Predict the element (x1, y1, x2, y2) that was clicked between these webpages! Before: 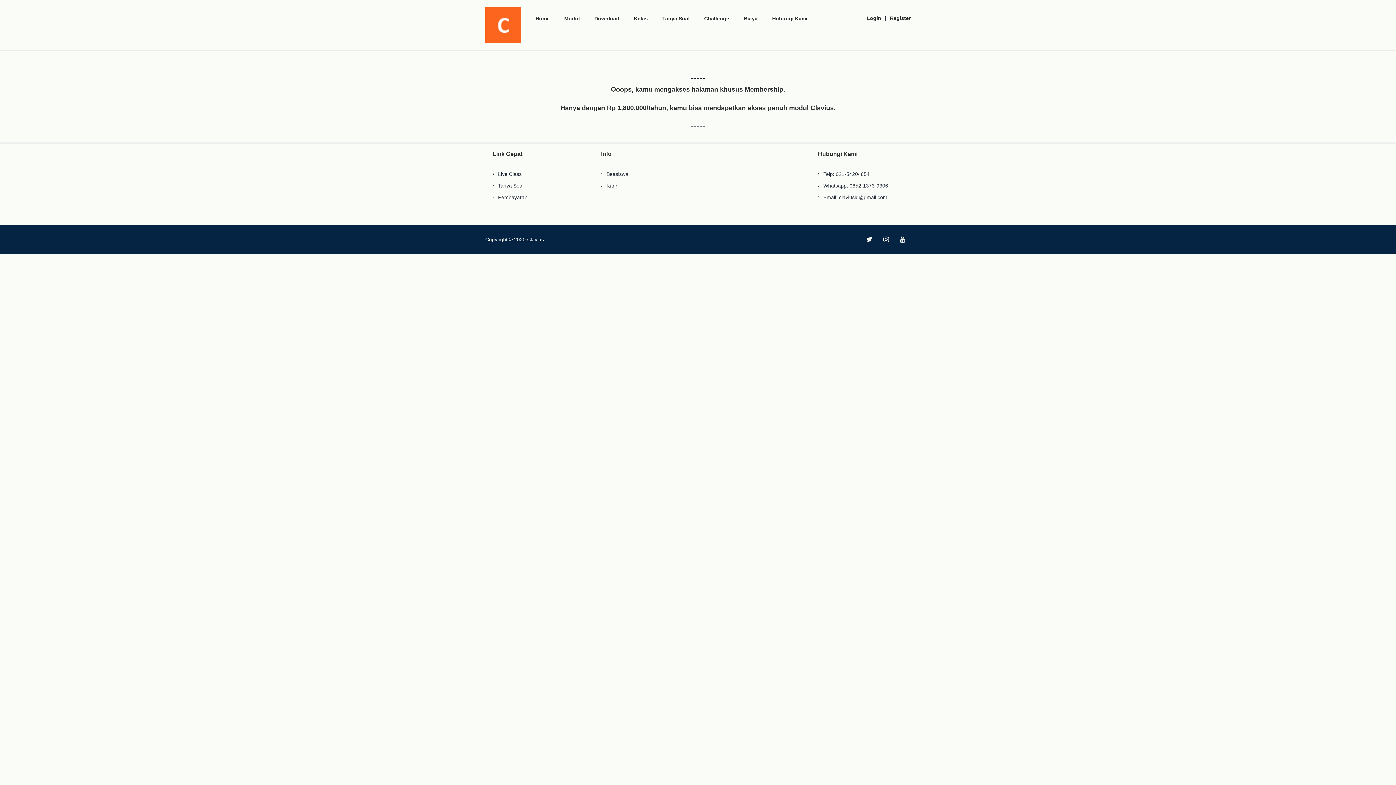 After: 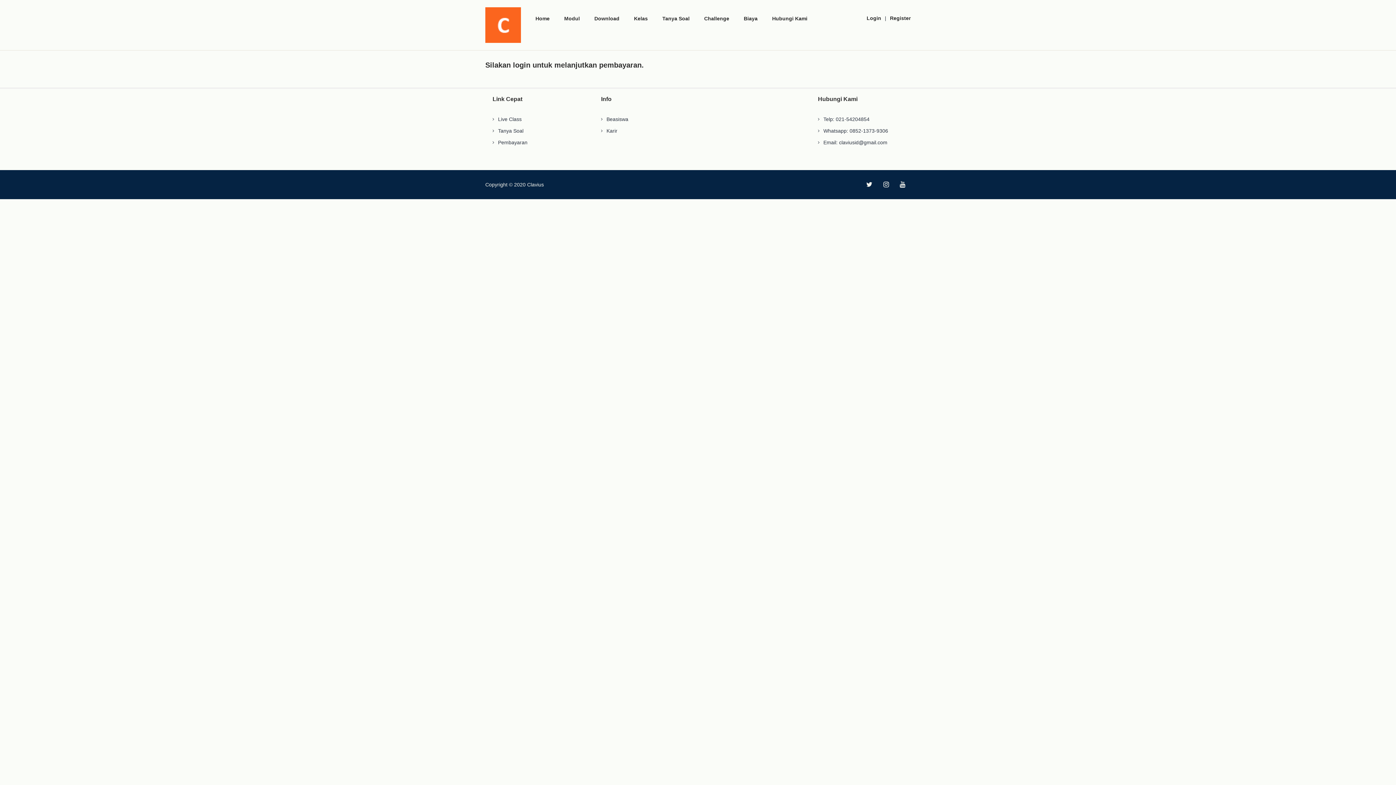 Action: bbox: (498, 194, 527, 200) label: Pembayaran